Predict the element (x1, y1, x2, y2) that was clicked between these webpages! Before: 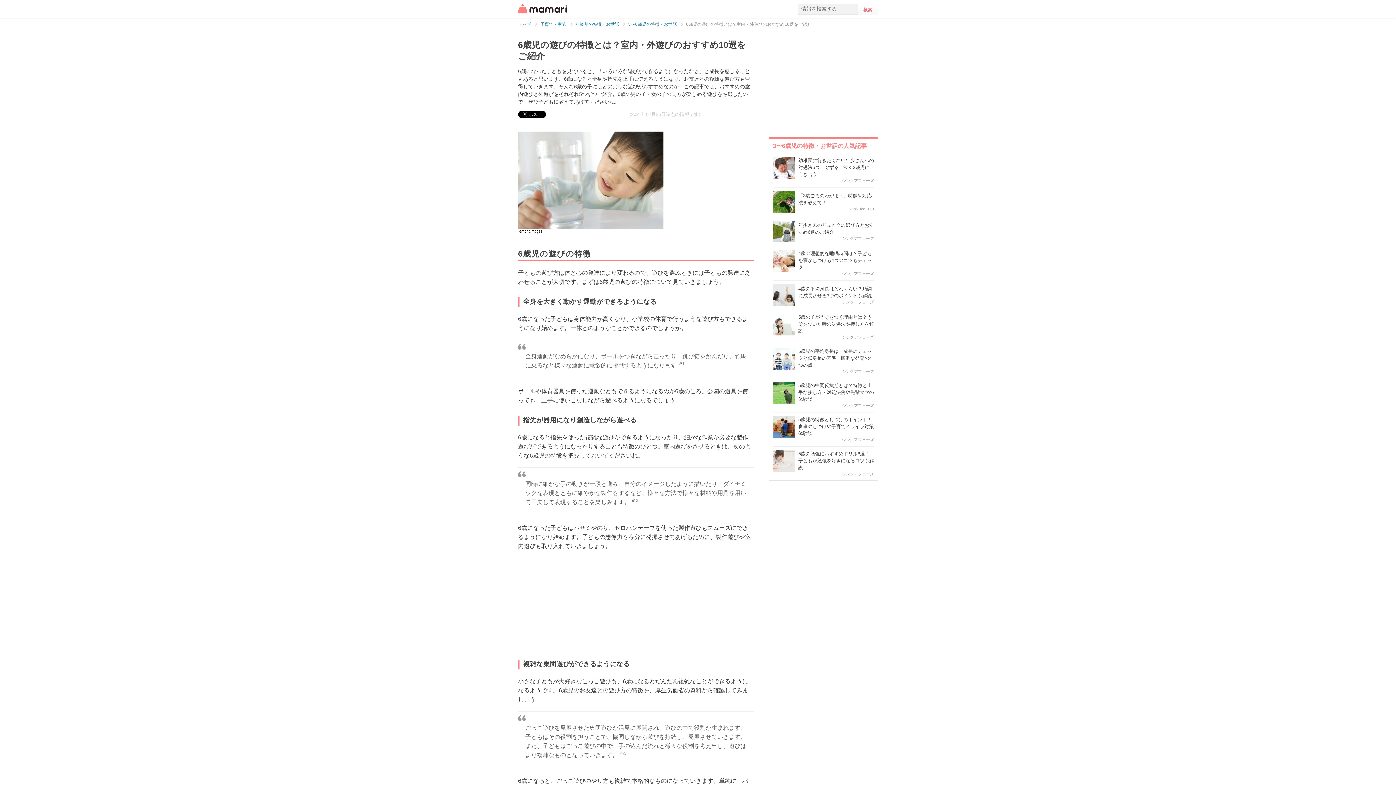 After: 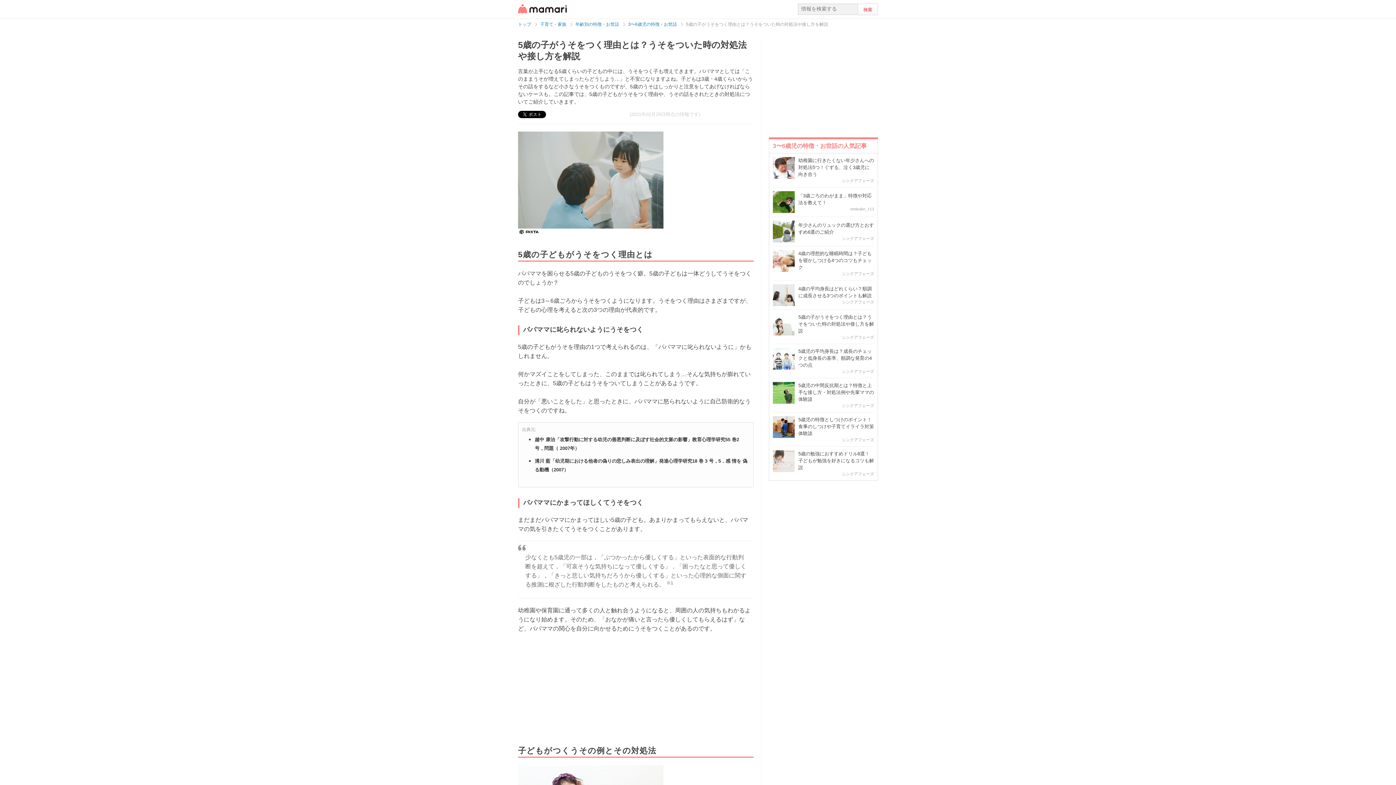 Action: bbox: (798, 314, 874, 333) label: 5歳の子がうそをつく理由とは？うそをついた時の対処法や接し方を解説